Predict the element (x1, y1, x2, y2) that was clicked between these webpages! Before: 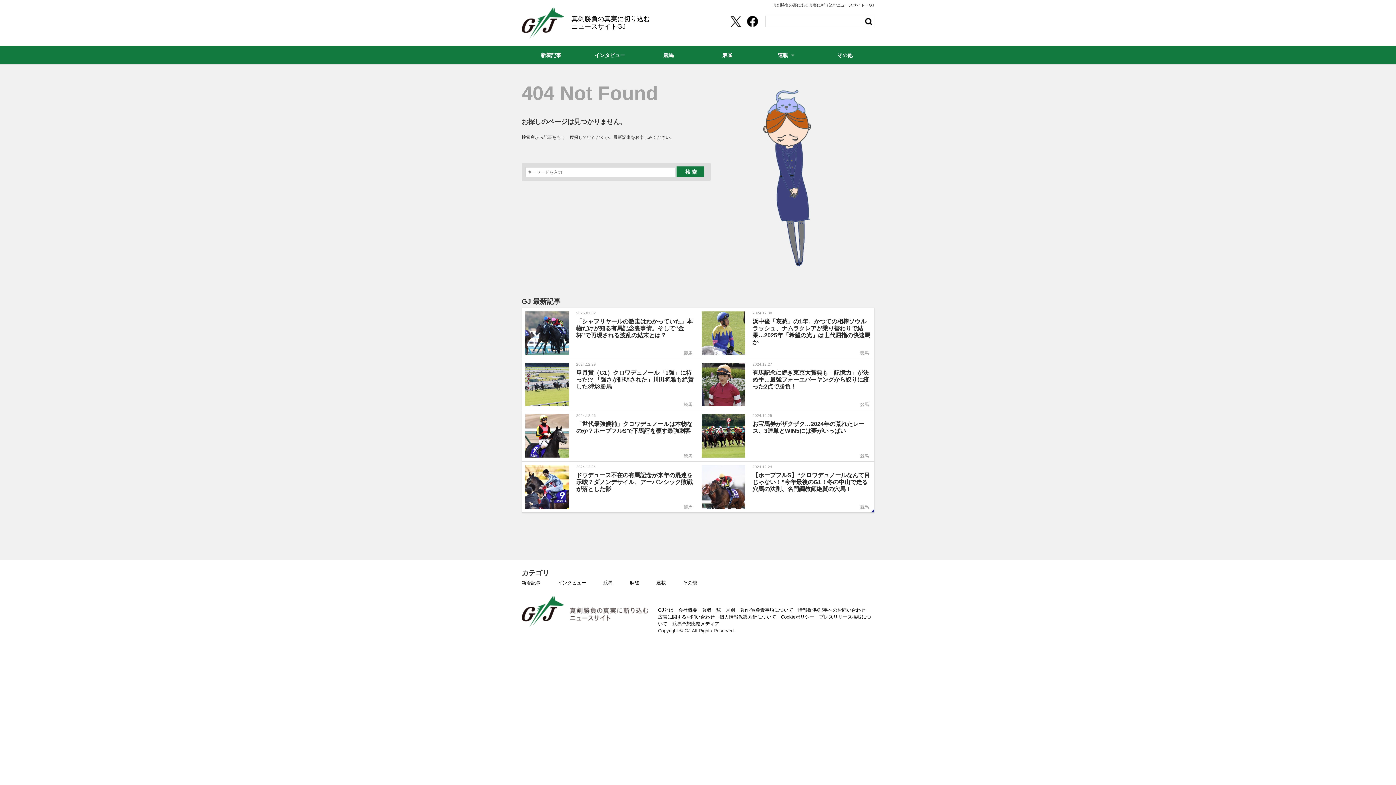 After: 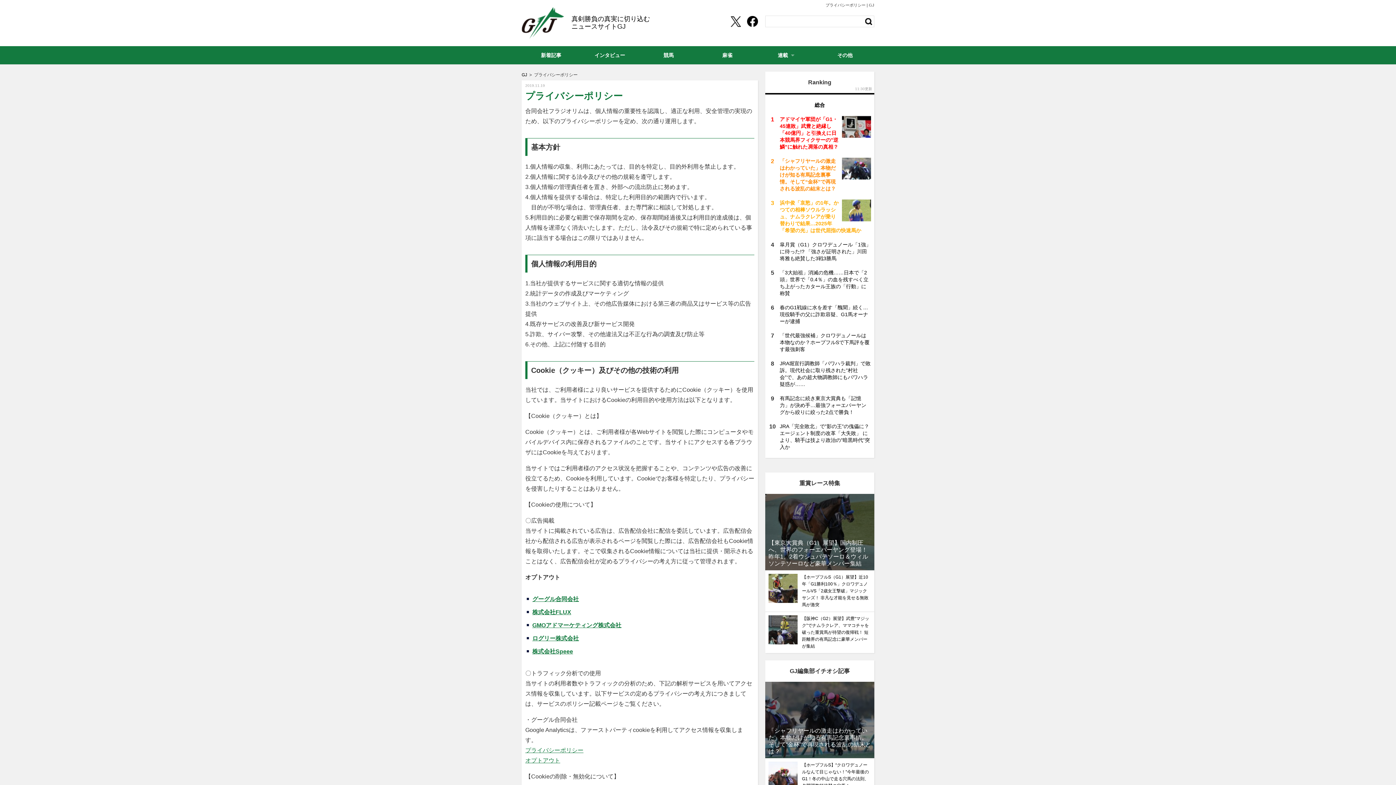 Action: label: 個人情報保護方針について bbox: (719, 614, 776, 620)